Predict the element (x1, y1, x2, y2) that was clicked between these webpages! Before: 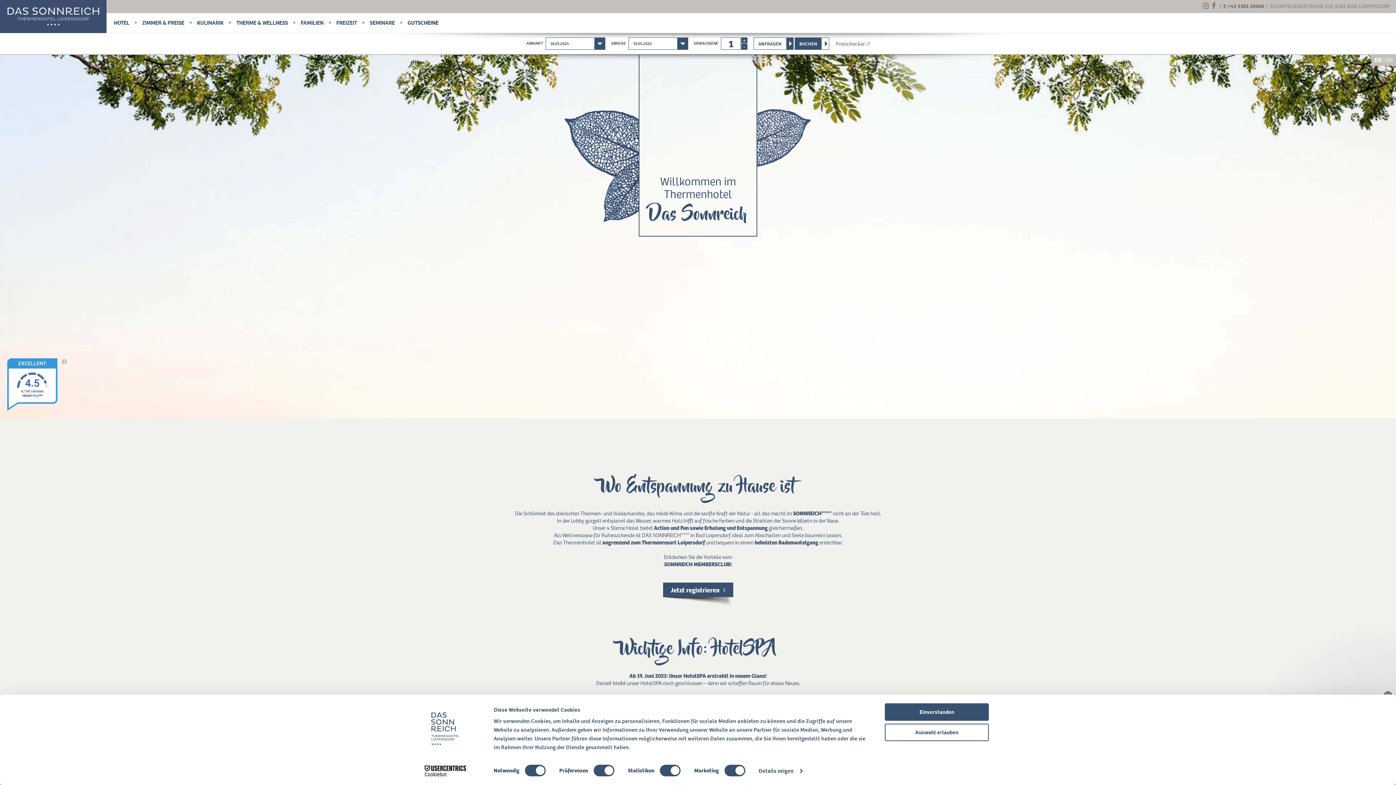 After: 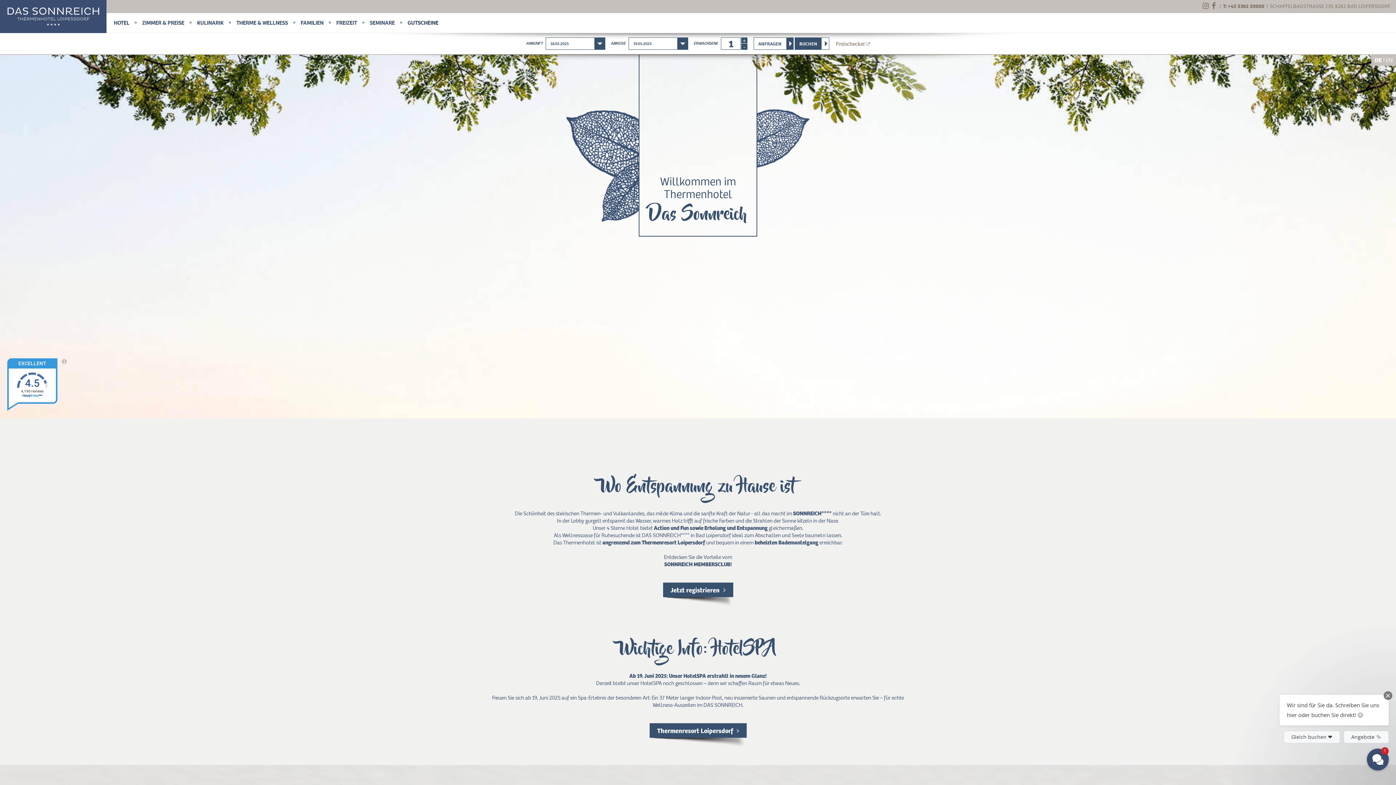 Action: bbox: (885, 723, 989, 741) label: Auswahl erlauben